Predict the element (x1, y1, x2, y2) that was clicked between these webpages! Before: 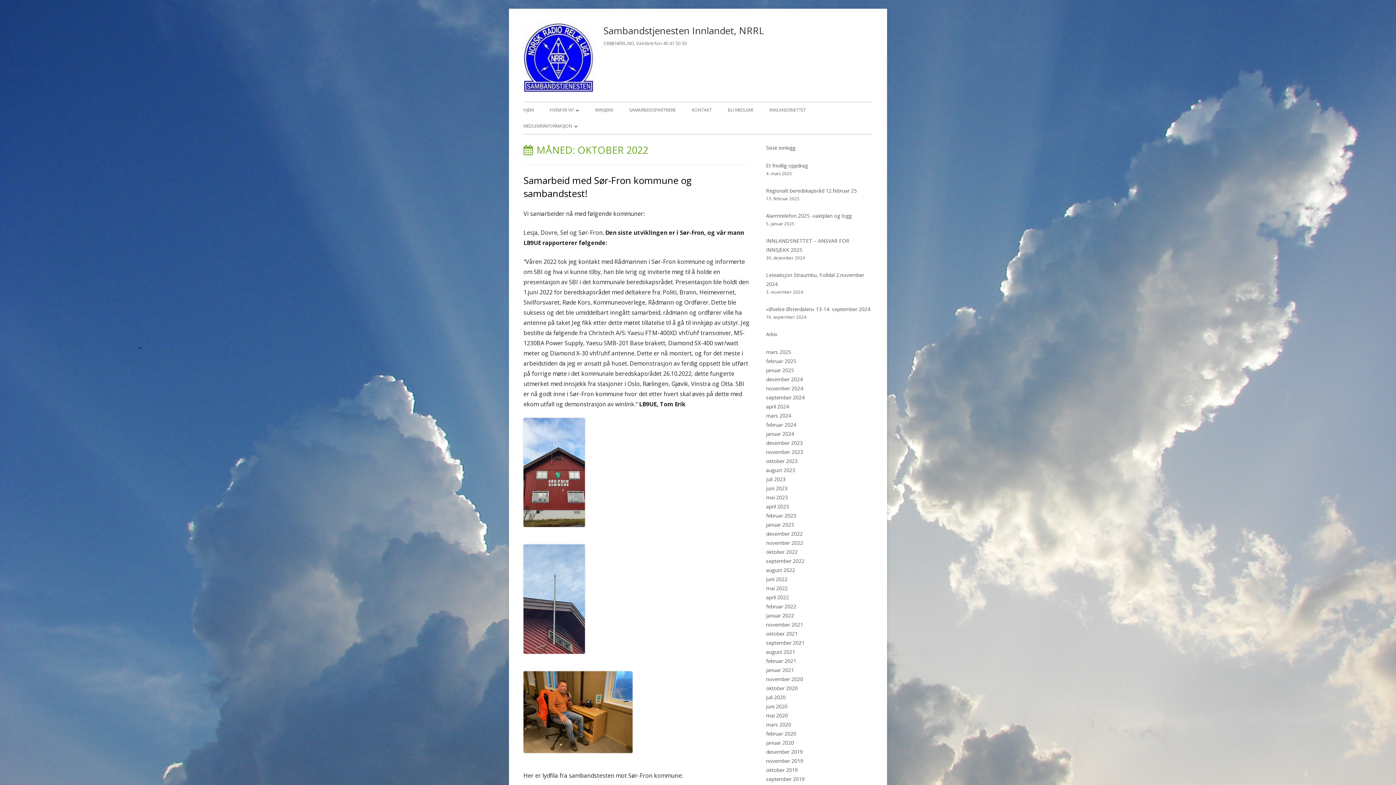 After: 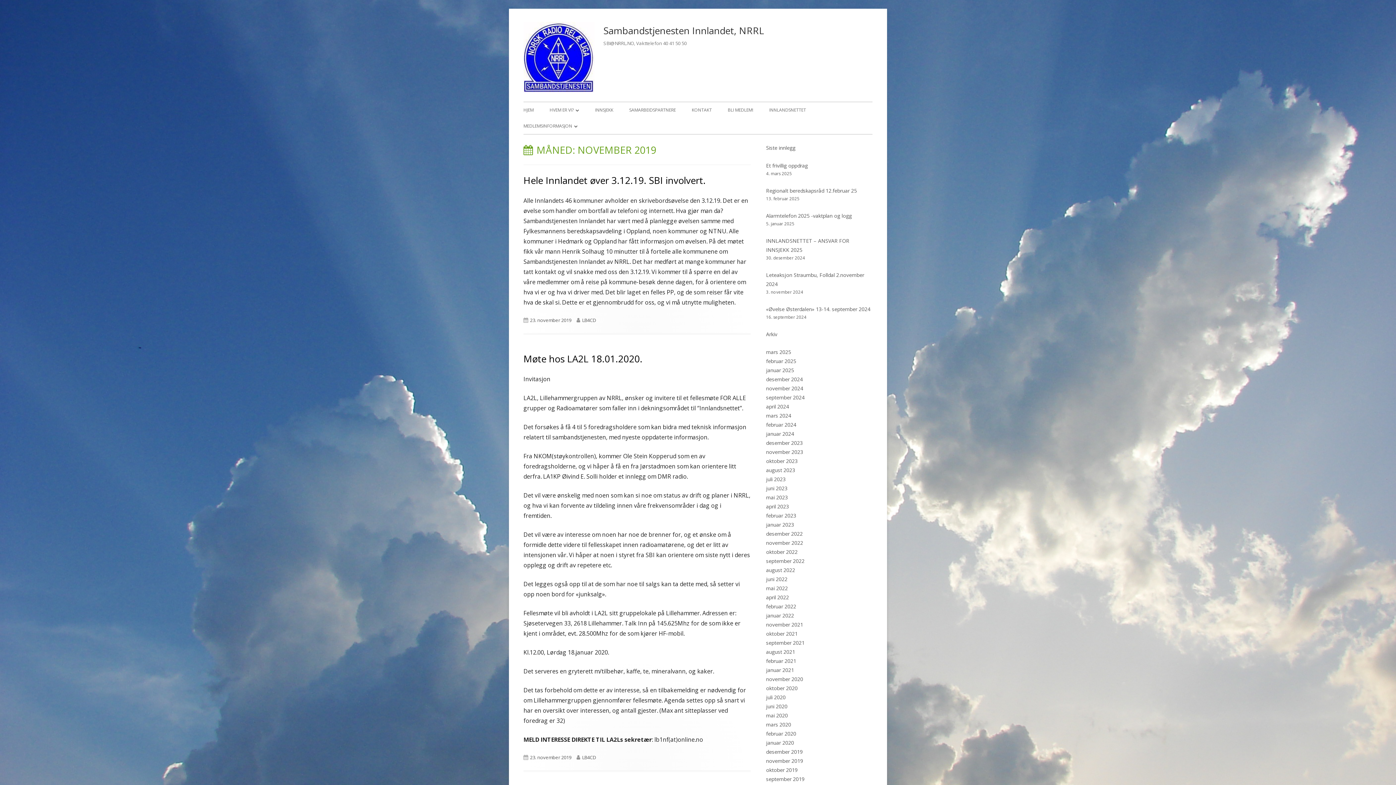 Action: label: november 2019 bbox: (766, 757, 803, 764)